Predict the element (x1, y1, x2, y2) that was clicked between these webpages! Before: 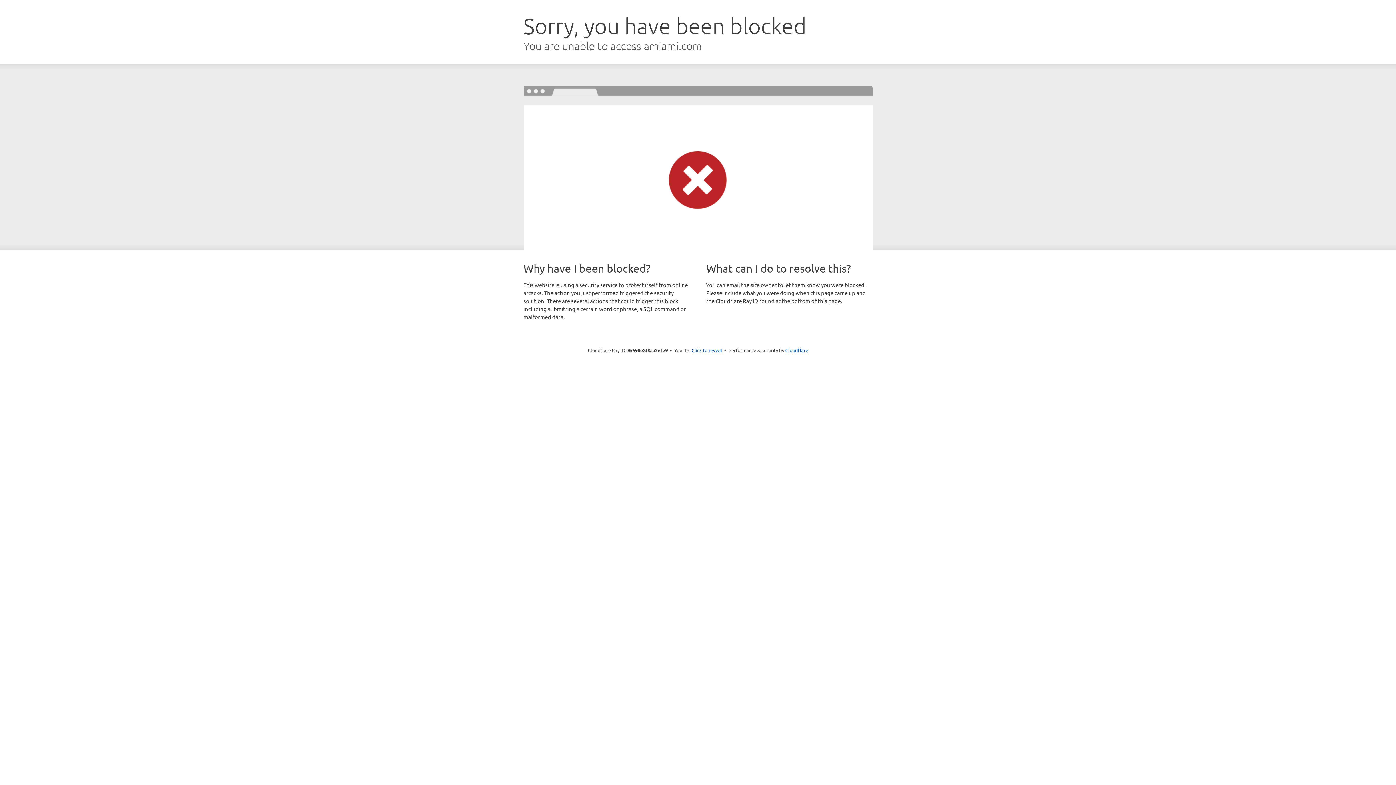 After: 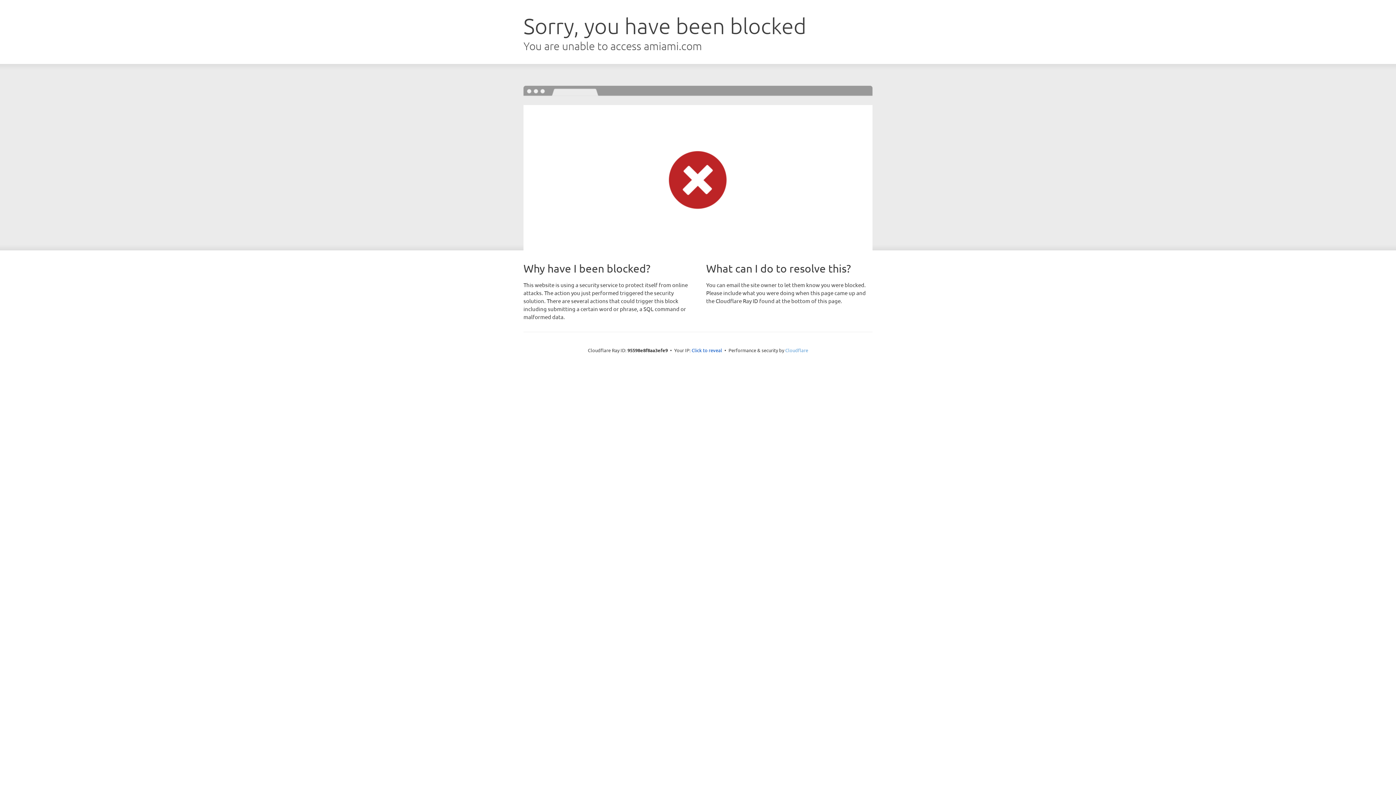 Action: label: Cloudflare bbox: (785, 347, 808, 353)